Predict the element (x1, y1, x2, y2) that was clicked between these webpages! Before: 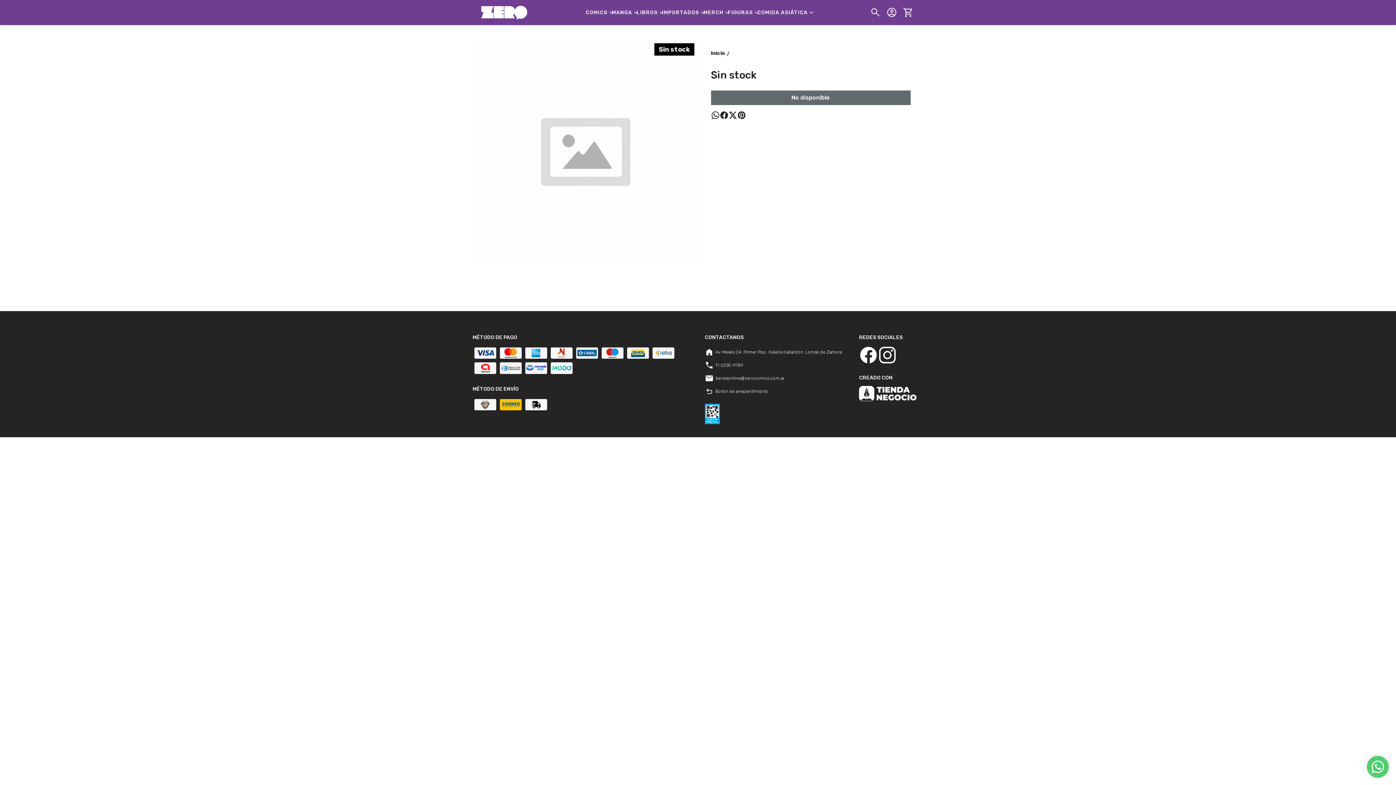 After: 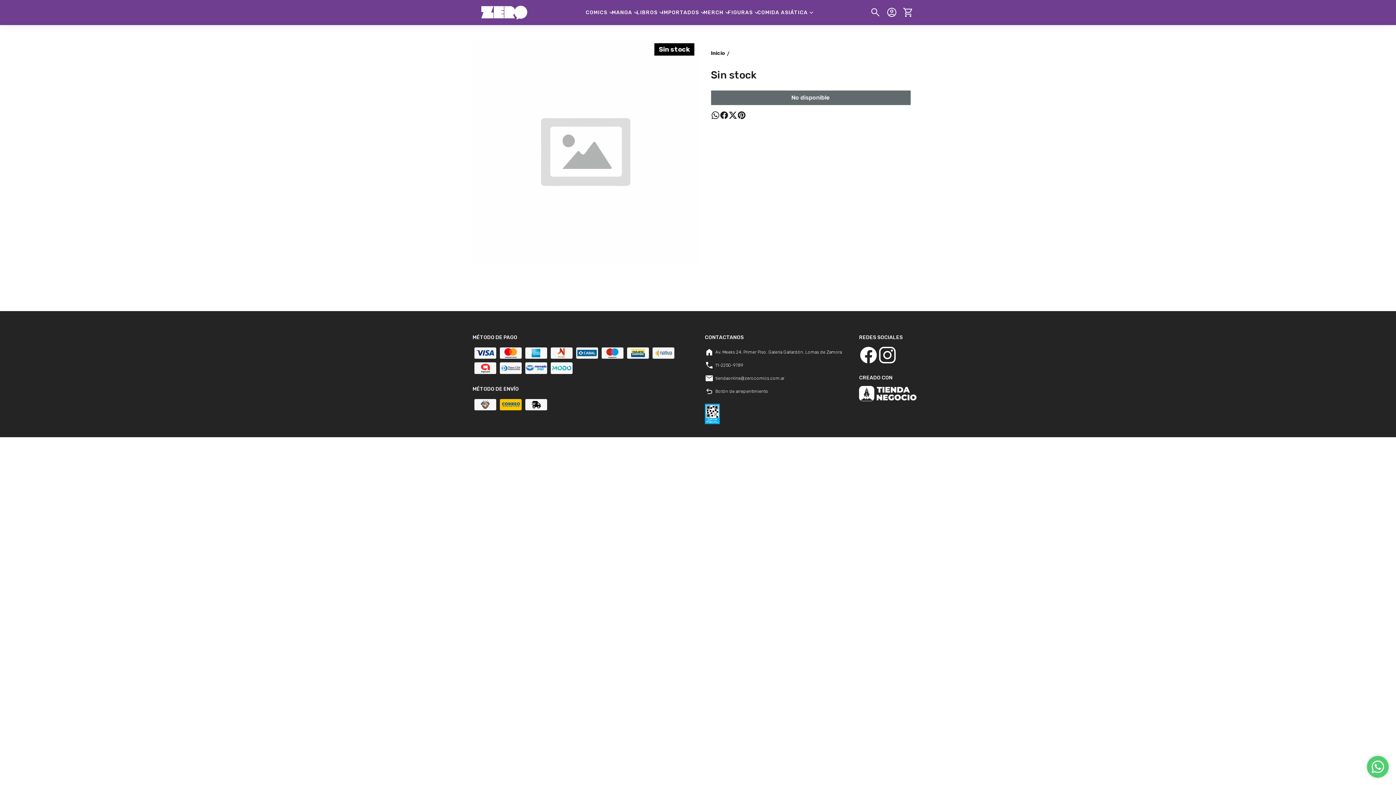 Action: bbox: (859, 386, 916, 402)